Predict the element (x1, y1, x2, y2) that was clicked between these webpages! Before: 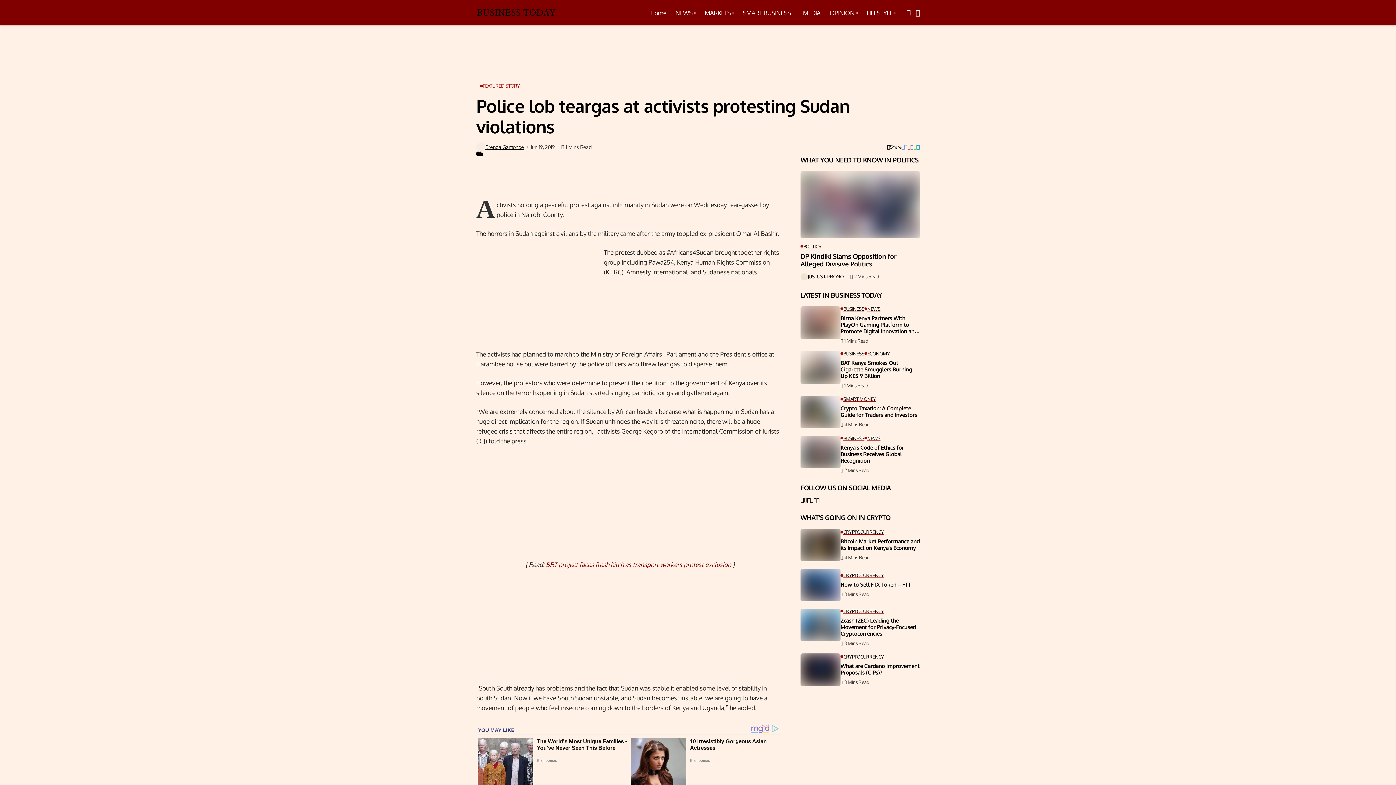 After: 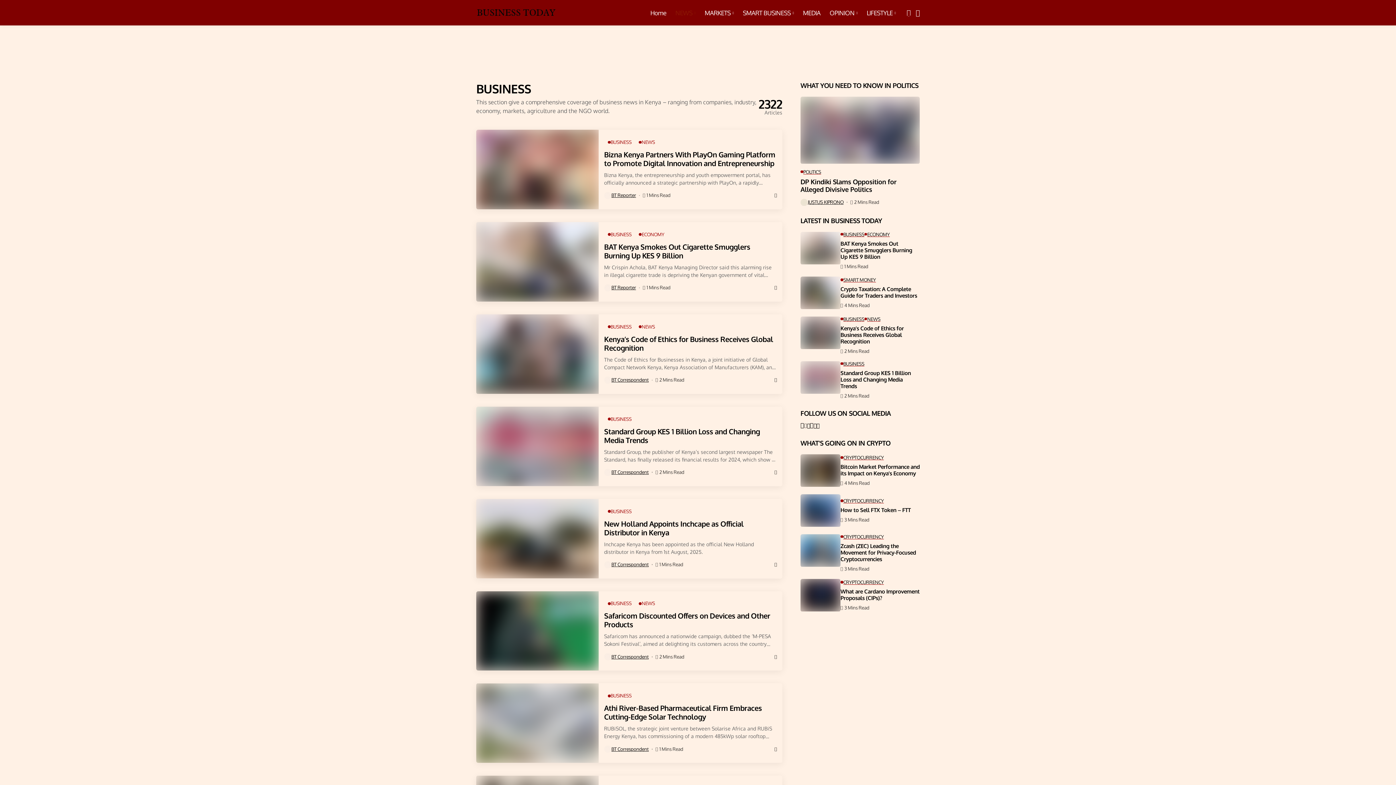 Action: label: BUSINESS bbox: (840, 306, 864, 311)